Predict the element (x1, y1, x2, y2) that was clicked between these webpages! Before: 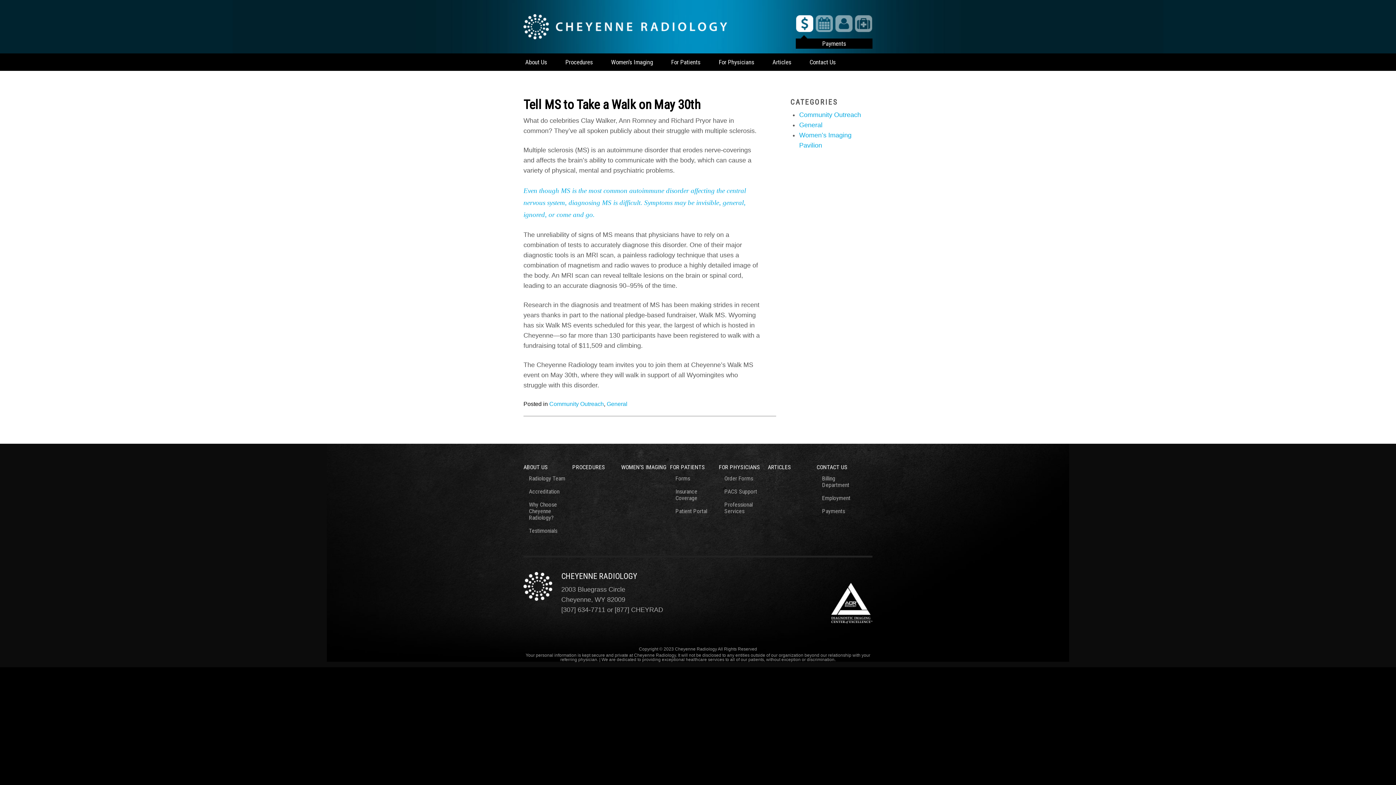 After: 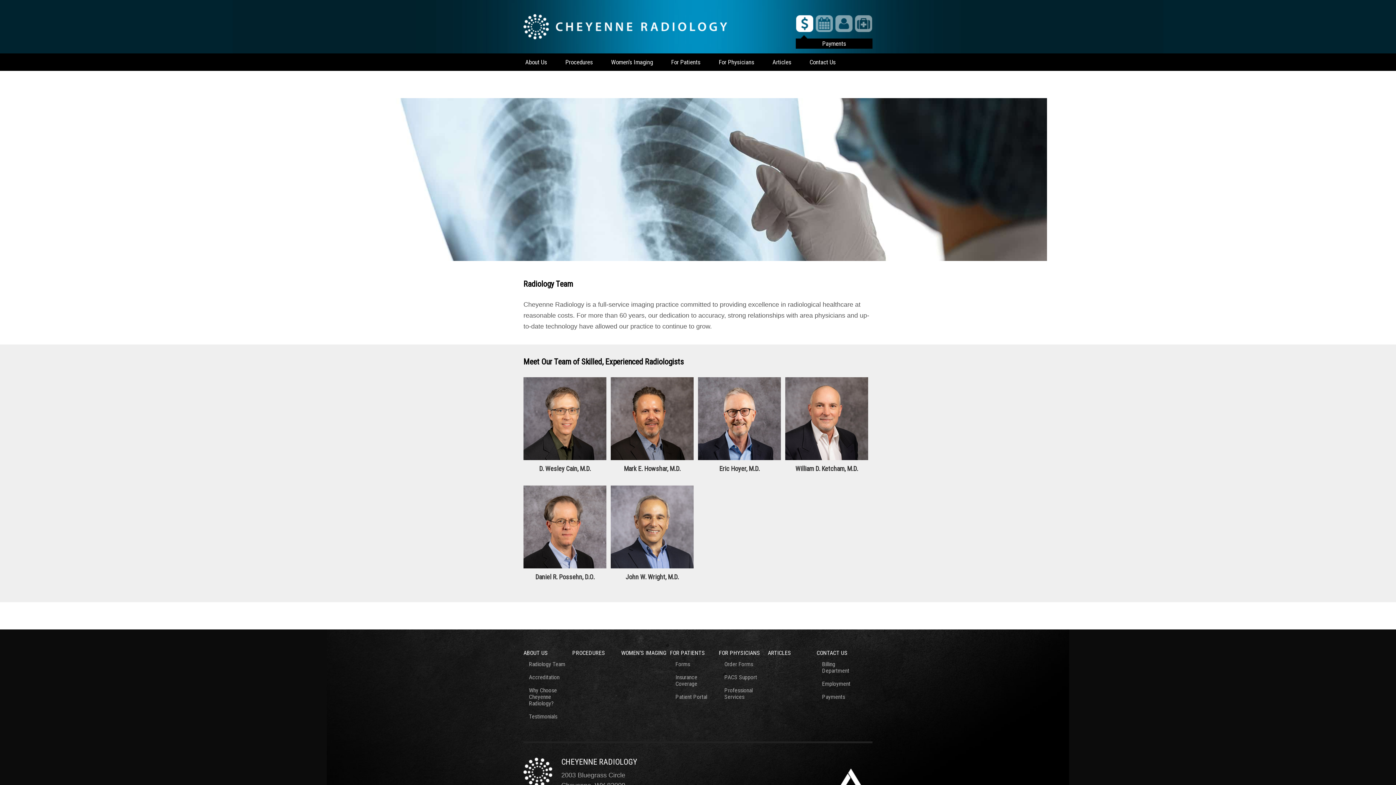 Action: bbox: (529, 475, 565, 482) label: Radiology Team